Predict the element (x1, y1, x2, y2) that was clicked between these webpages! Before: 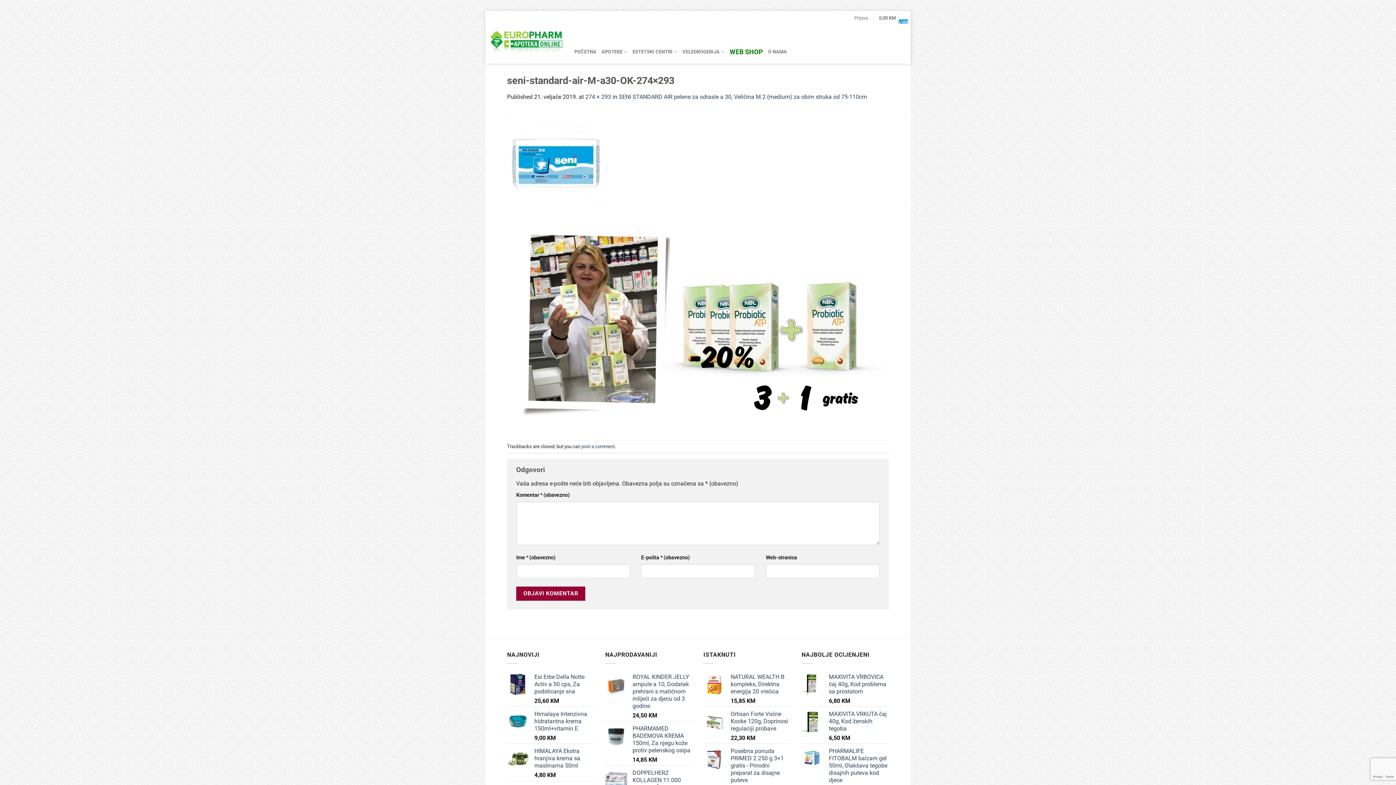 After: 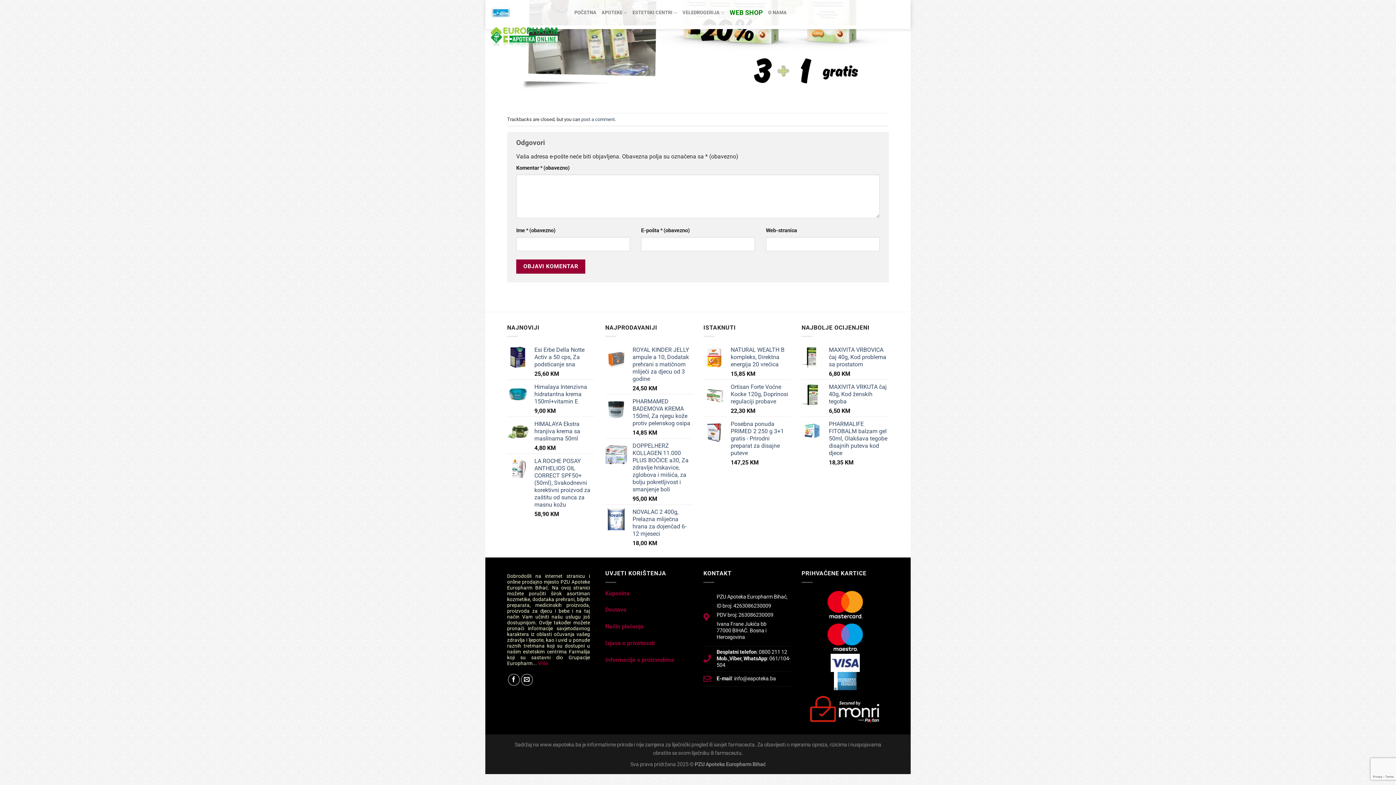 Action: label: post a comment bbox: (581, 443, 614, 449)